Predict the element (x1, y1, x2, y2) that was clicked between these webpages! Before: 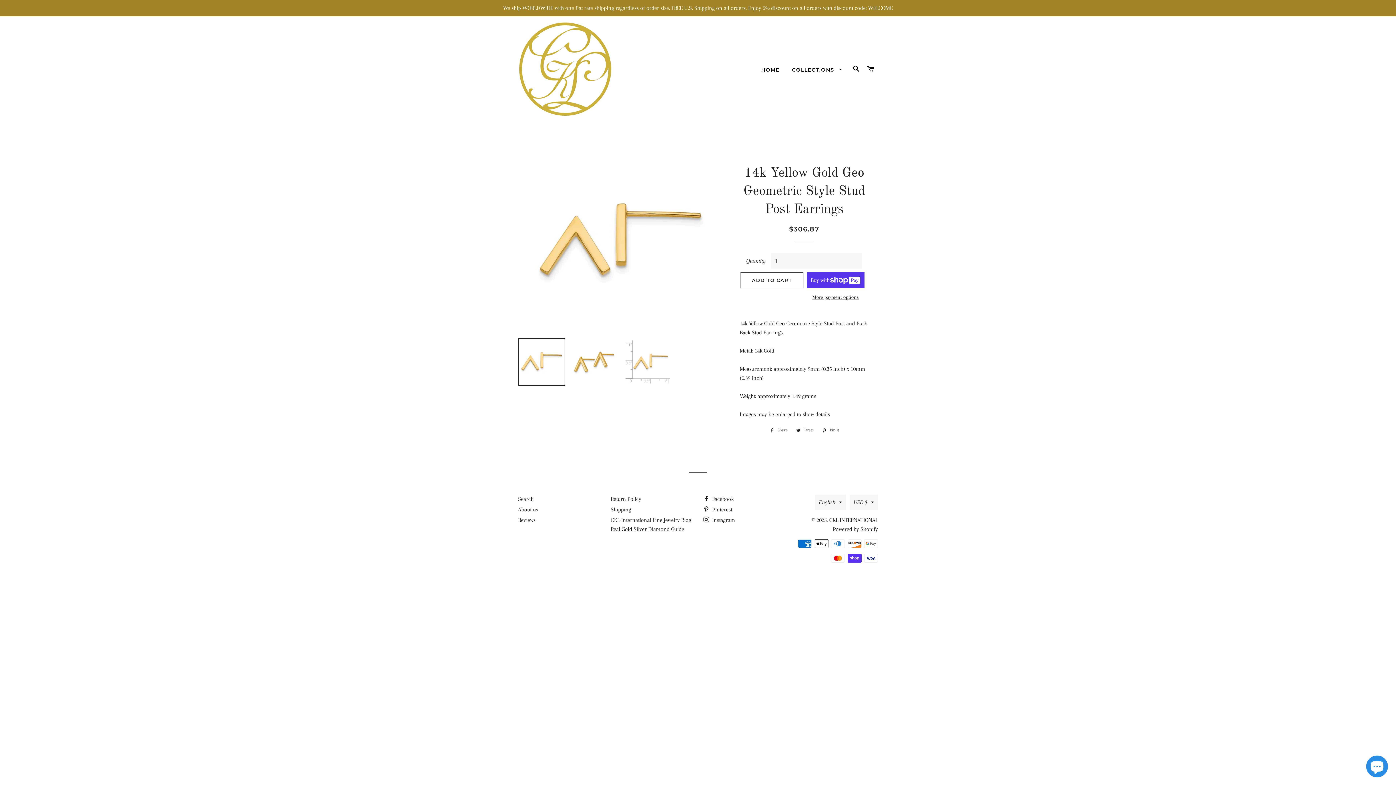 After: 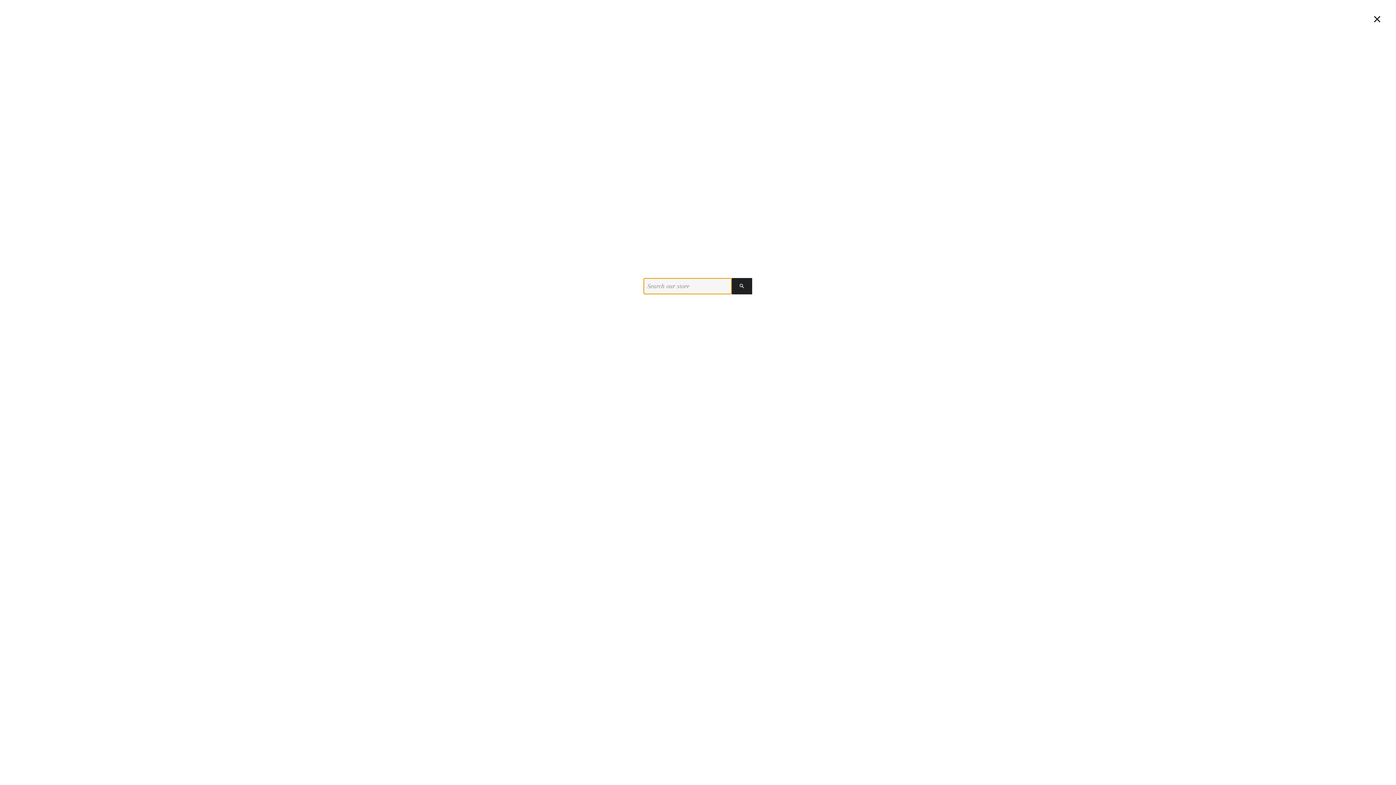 Action: label: SEARCH bbox: (850, 58, 863, 80)